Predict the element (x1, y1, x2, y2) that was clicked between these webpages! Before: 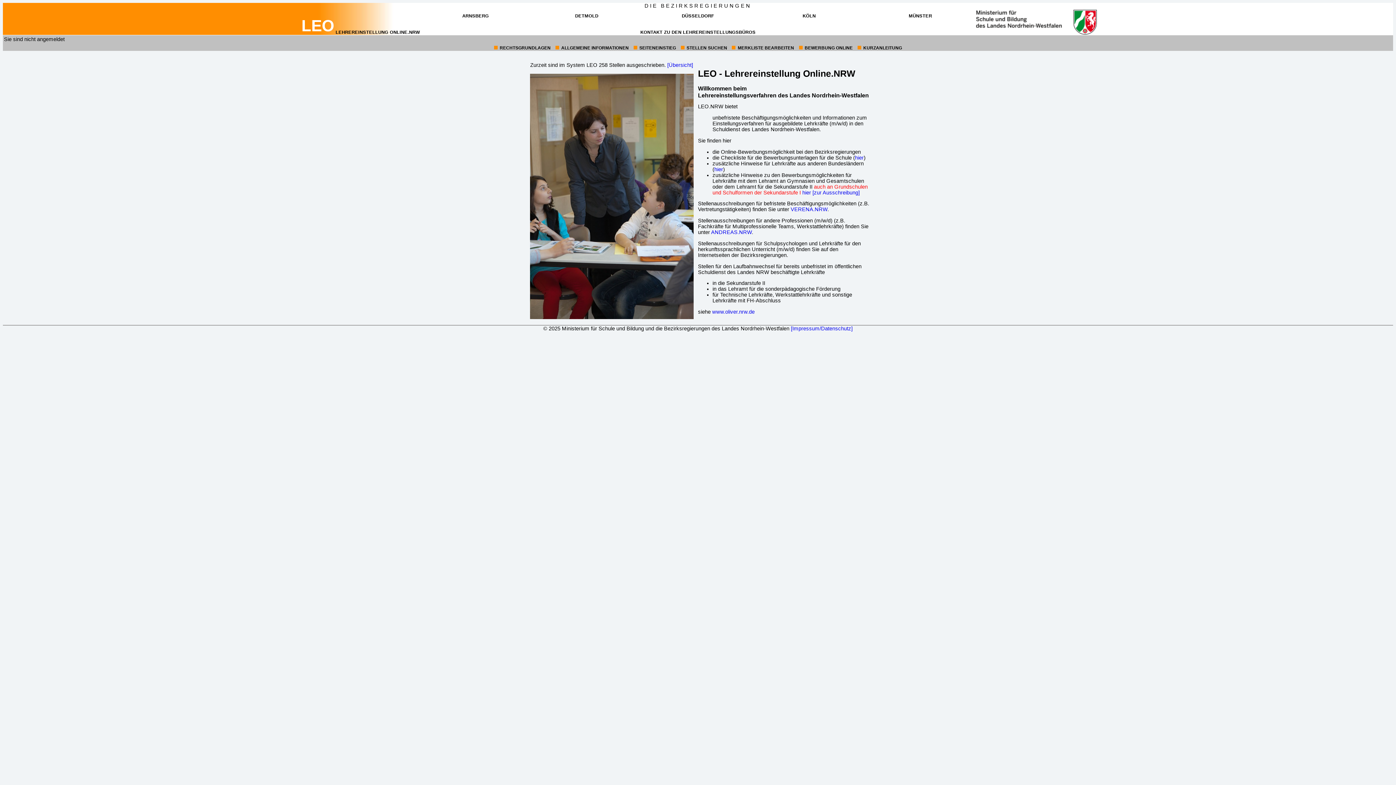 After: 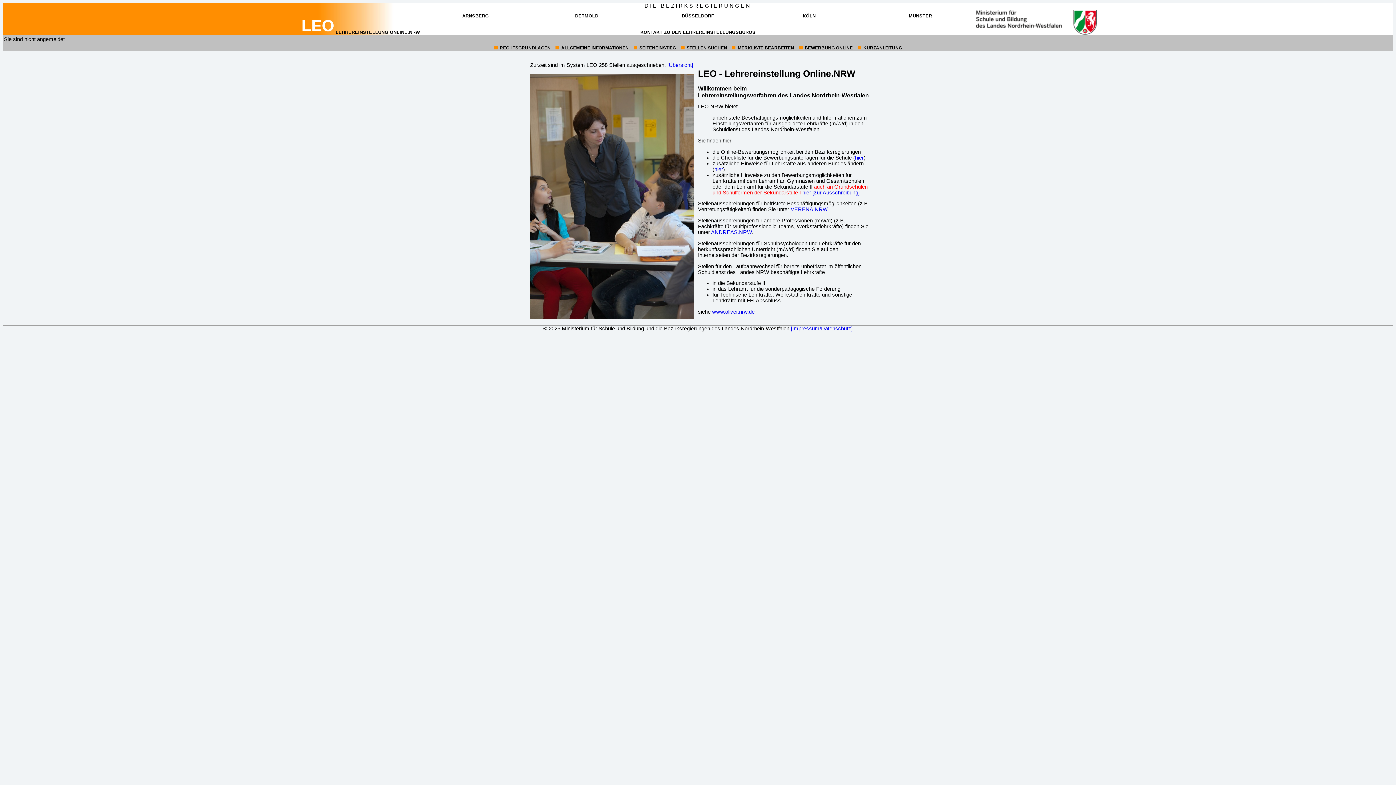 Action: bbox: (711, 229, 752, 235) label: ANDREAS.NRW